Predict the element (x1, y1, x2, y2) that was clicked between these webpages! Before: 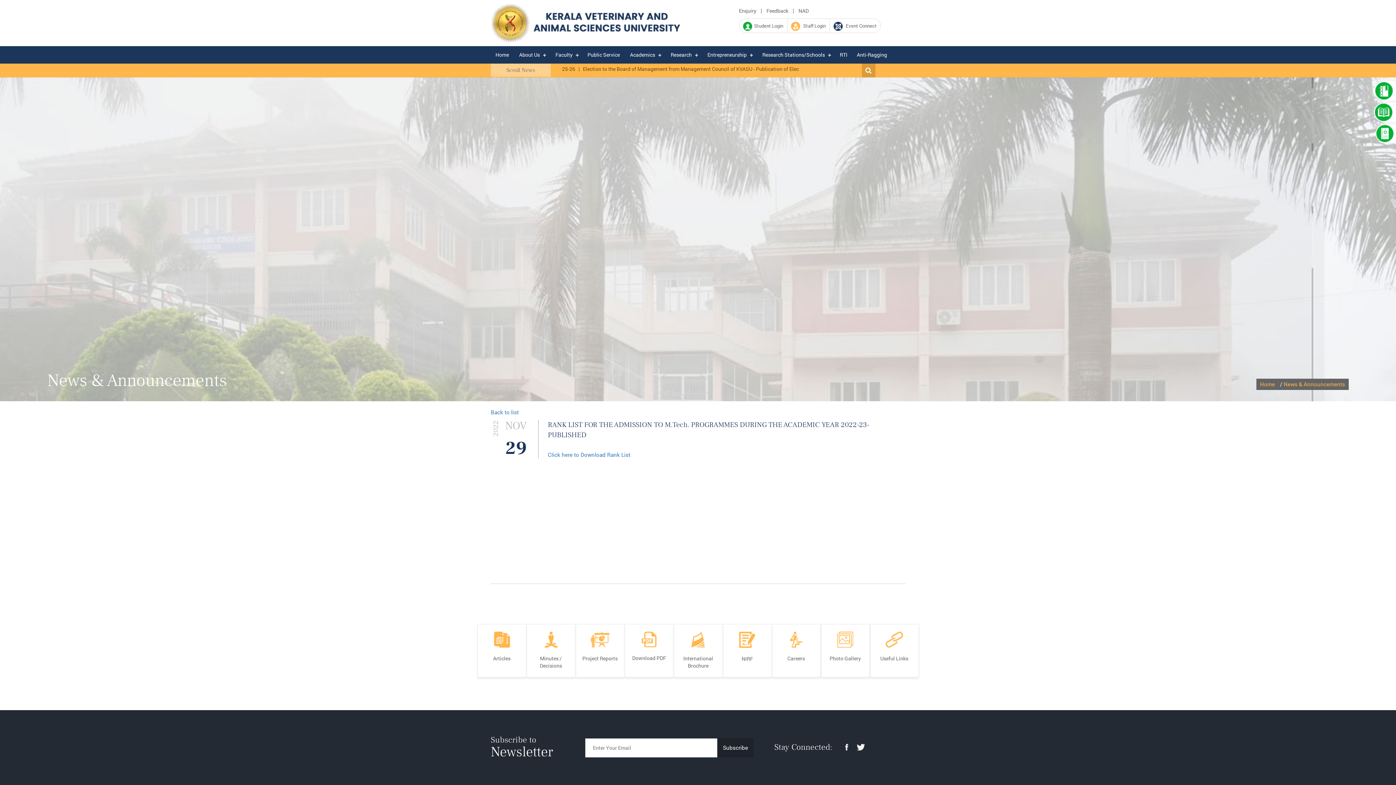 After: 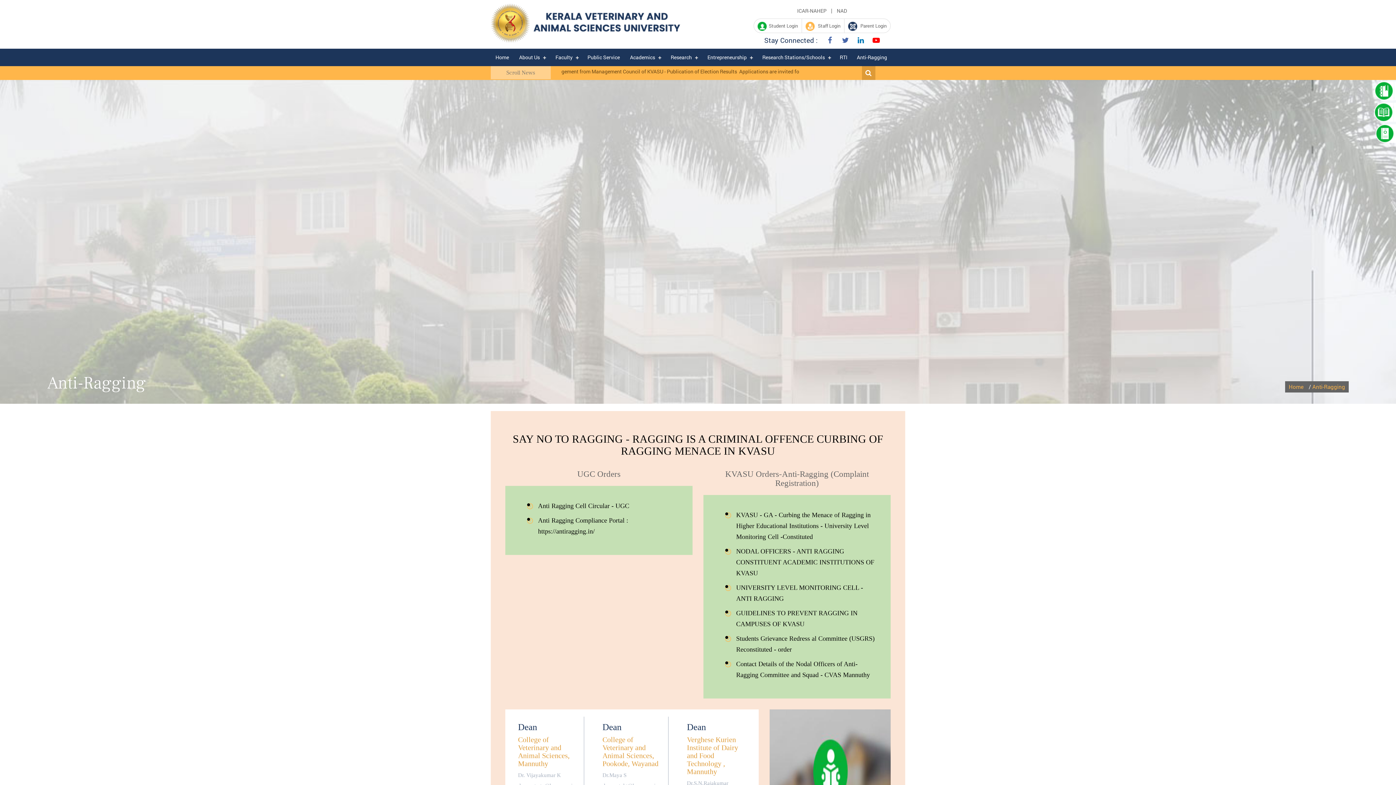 Action: bbox: (852, 46, 892, 63) label: Anti-Ragging